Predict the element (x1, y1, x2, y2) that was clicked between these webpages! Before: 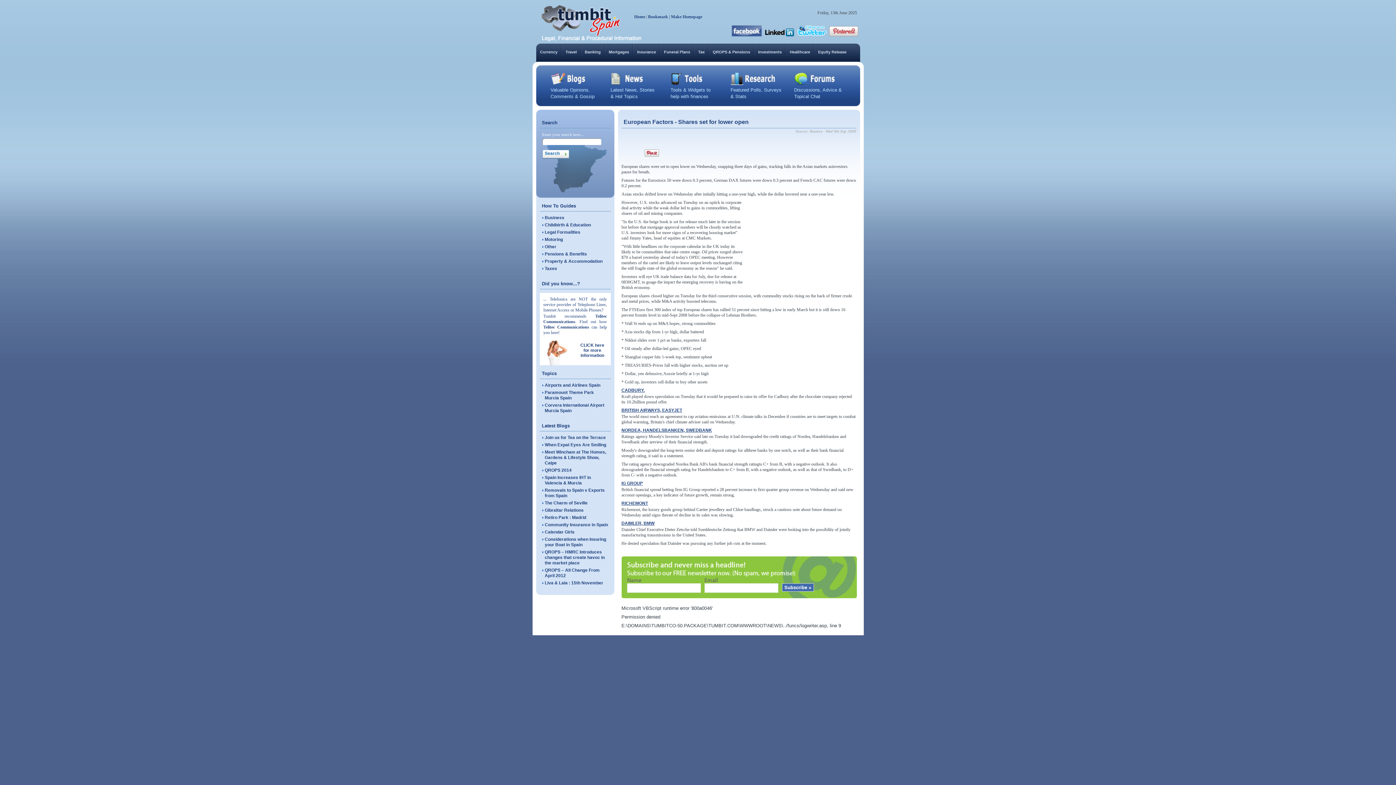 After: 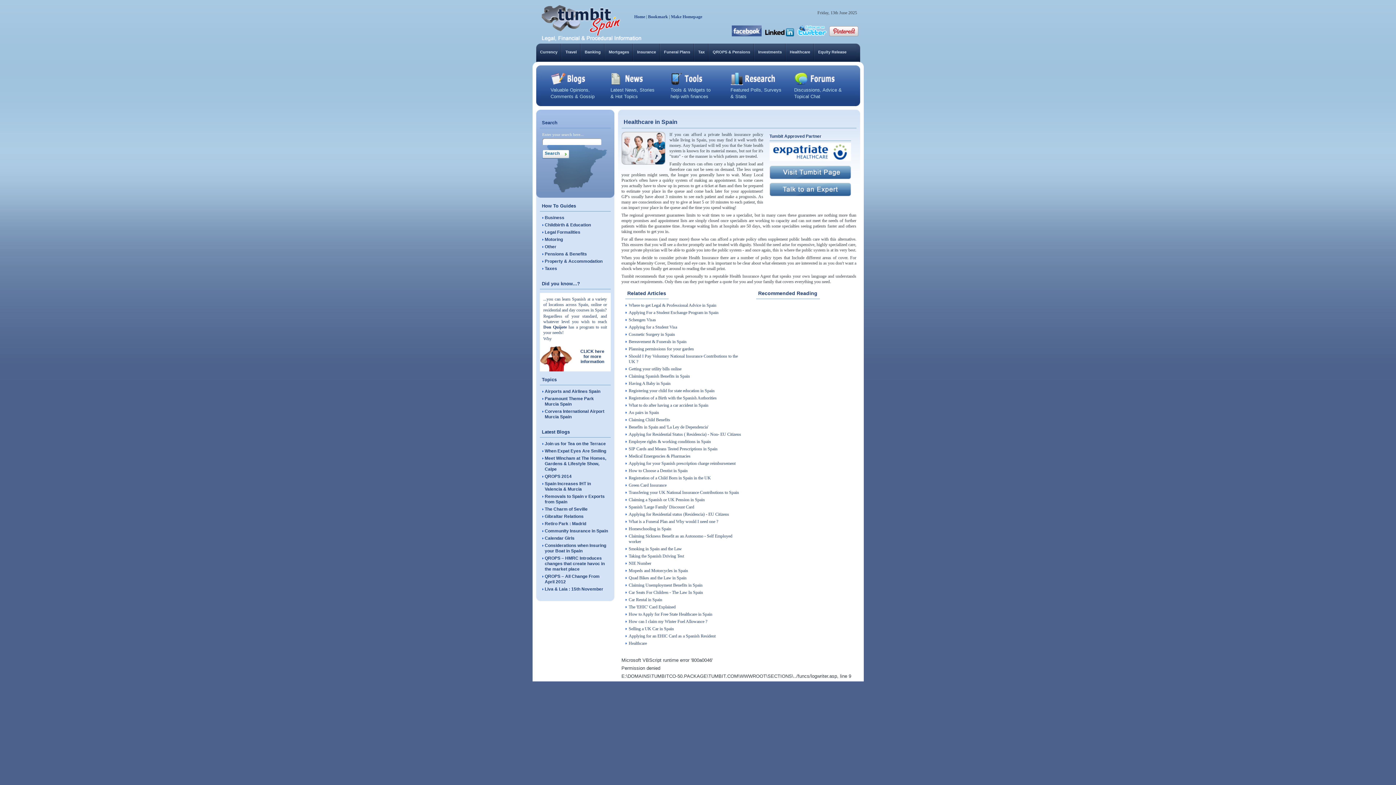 Action: bbox: (786, 43, 814, 61) label: Healthcare